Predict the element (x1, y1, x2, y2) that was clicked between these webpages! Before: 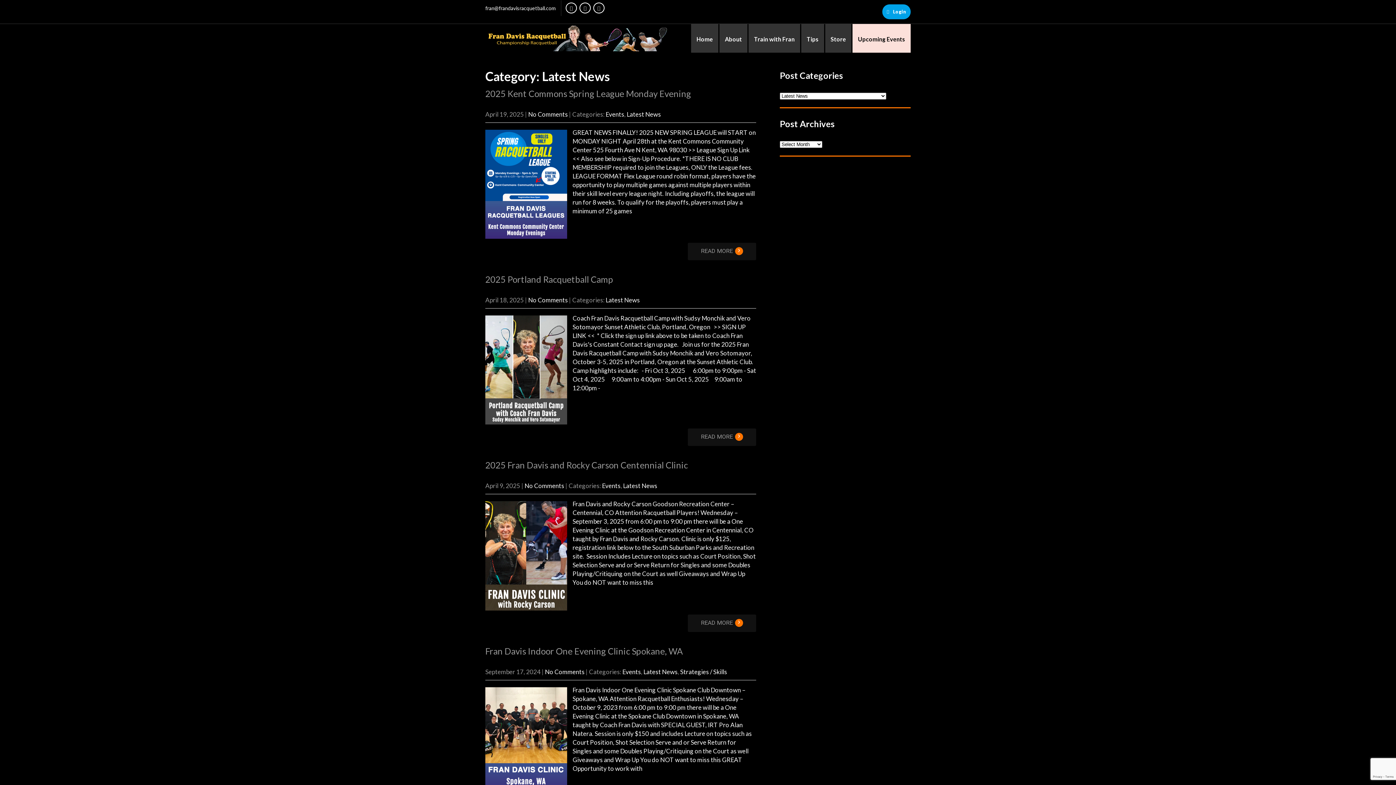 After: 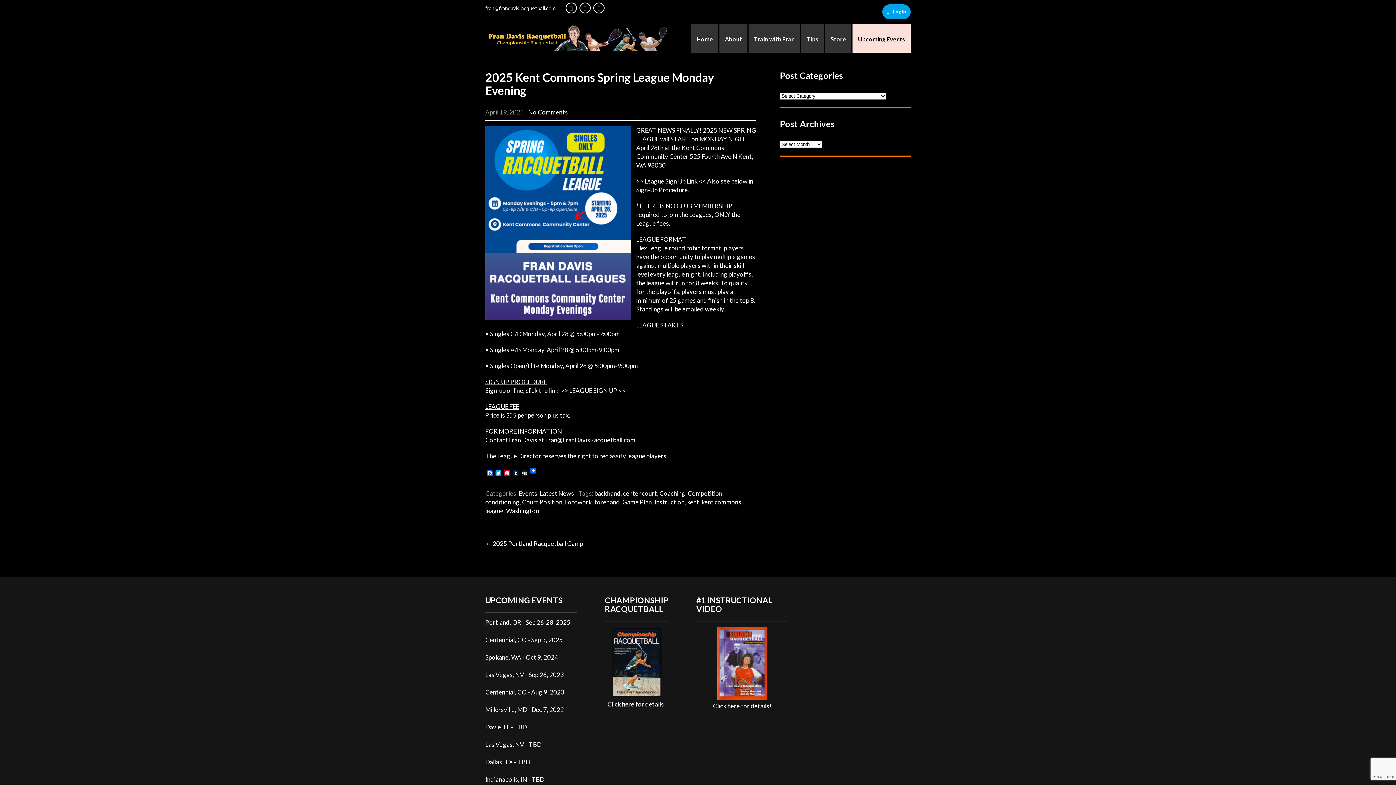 Action: label: 2025 Kent Commons Spring League Monday Evening bbox: (485, 88, 691, 98)